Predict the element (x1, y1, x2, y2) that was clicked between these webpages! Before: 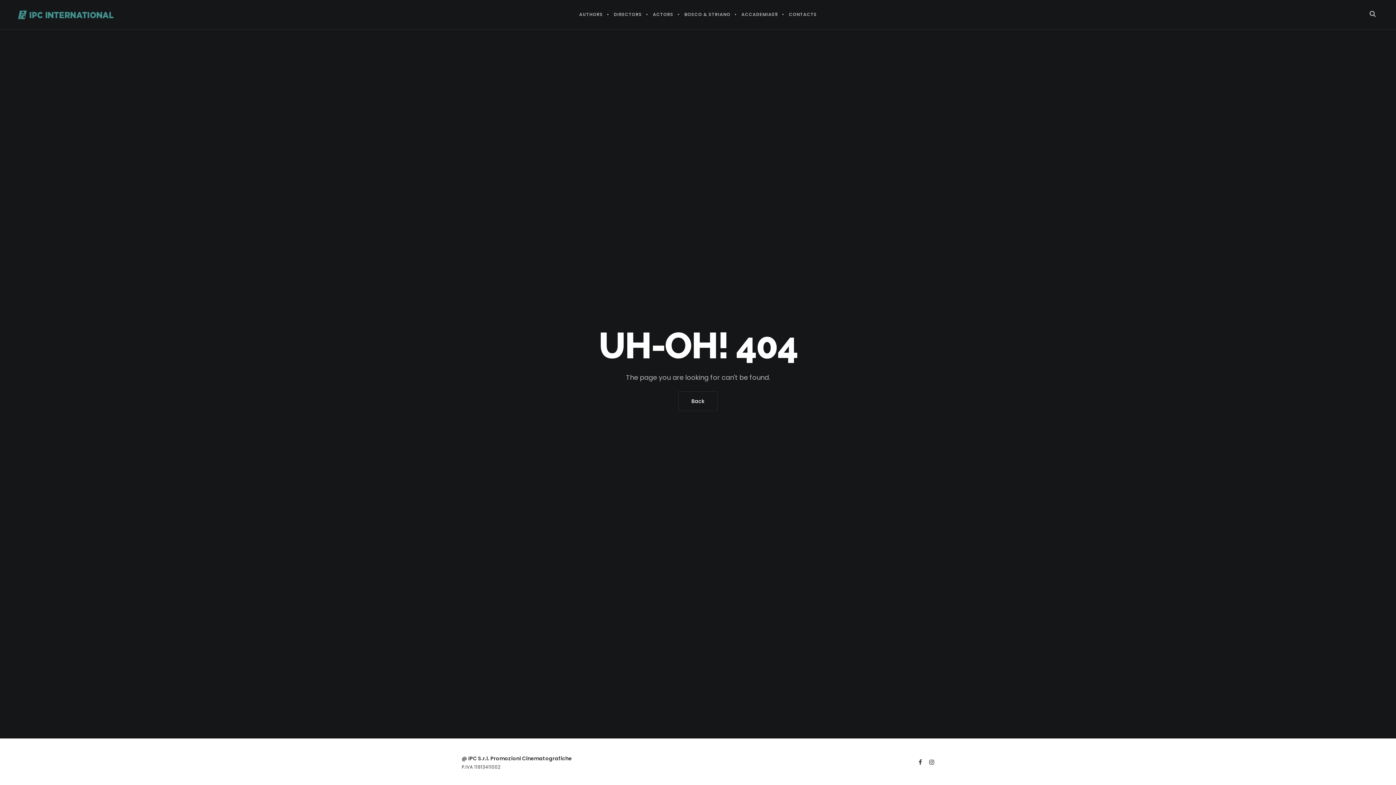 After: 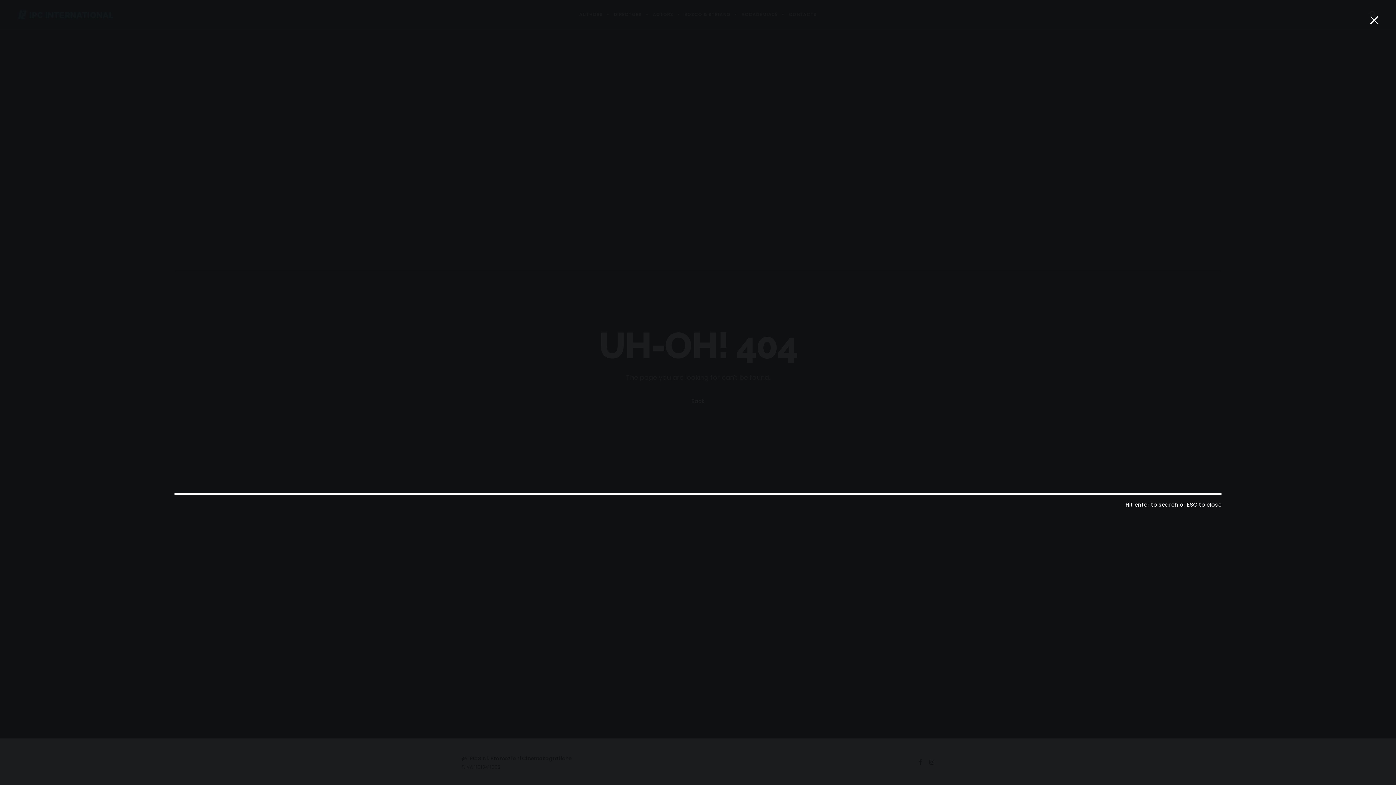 Action: bbox: (1369, 0, 1376, 29)